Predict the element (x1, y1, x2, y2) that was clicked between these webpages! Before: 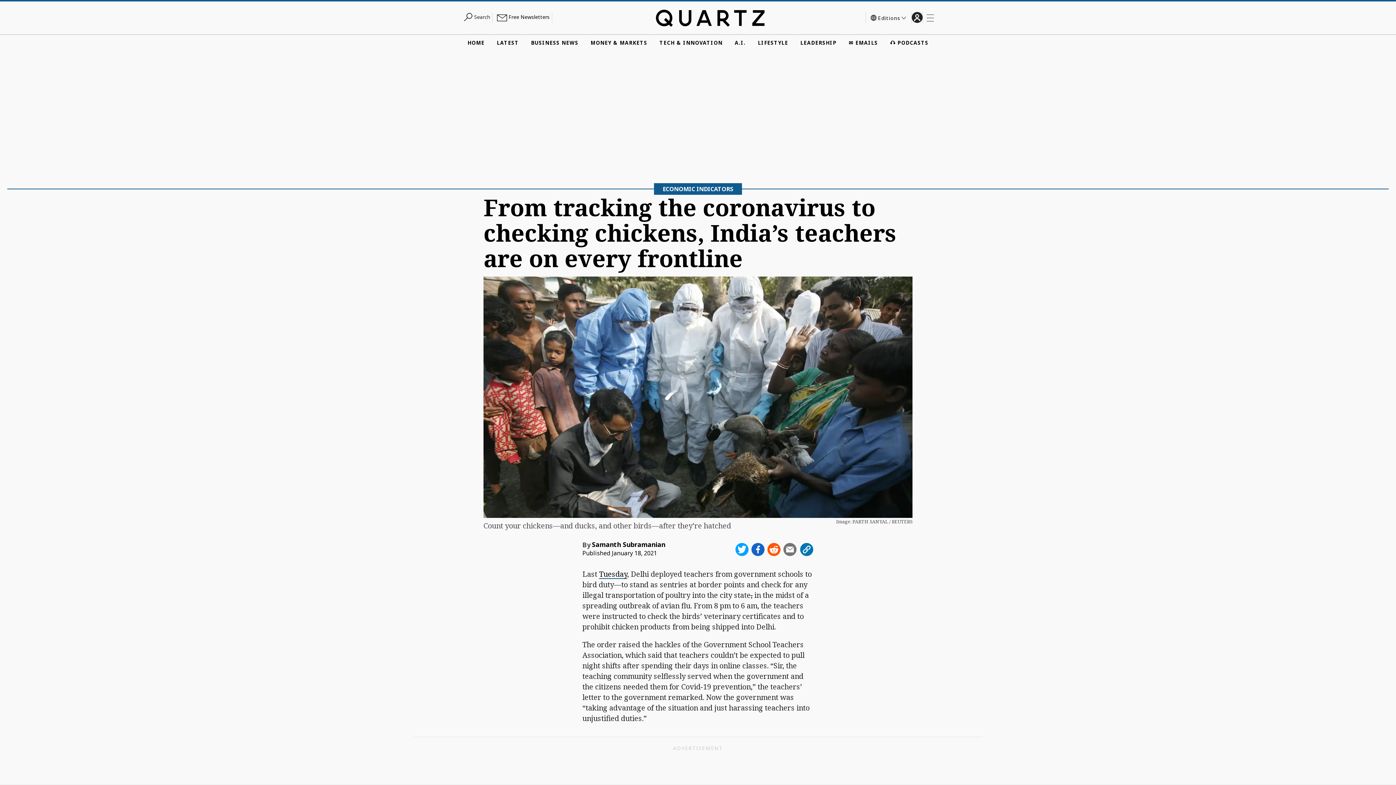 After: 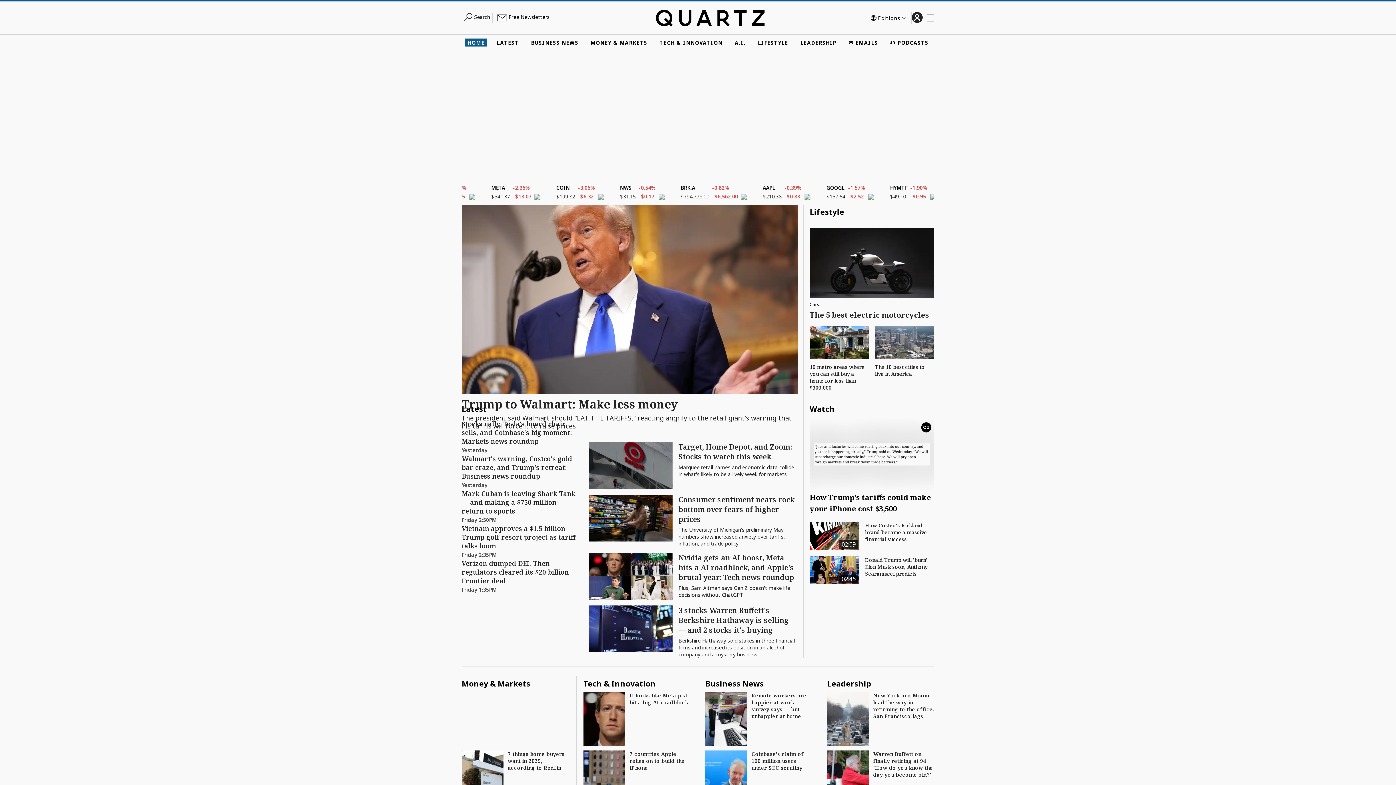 Action: bbox: (655, 2, 764, 33)